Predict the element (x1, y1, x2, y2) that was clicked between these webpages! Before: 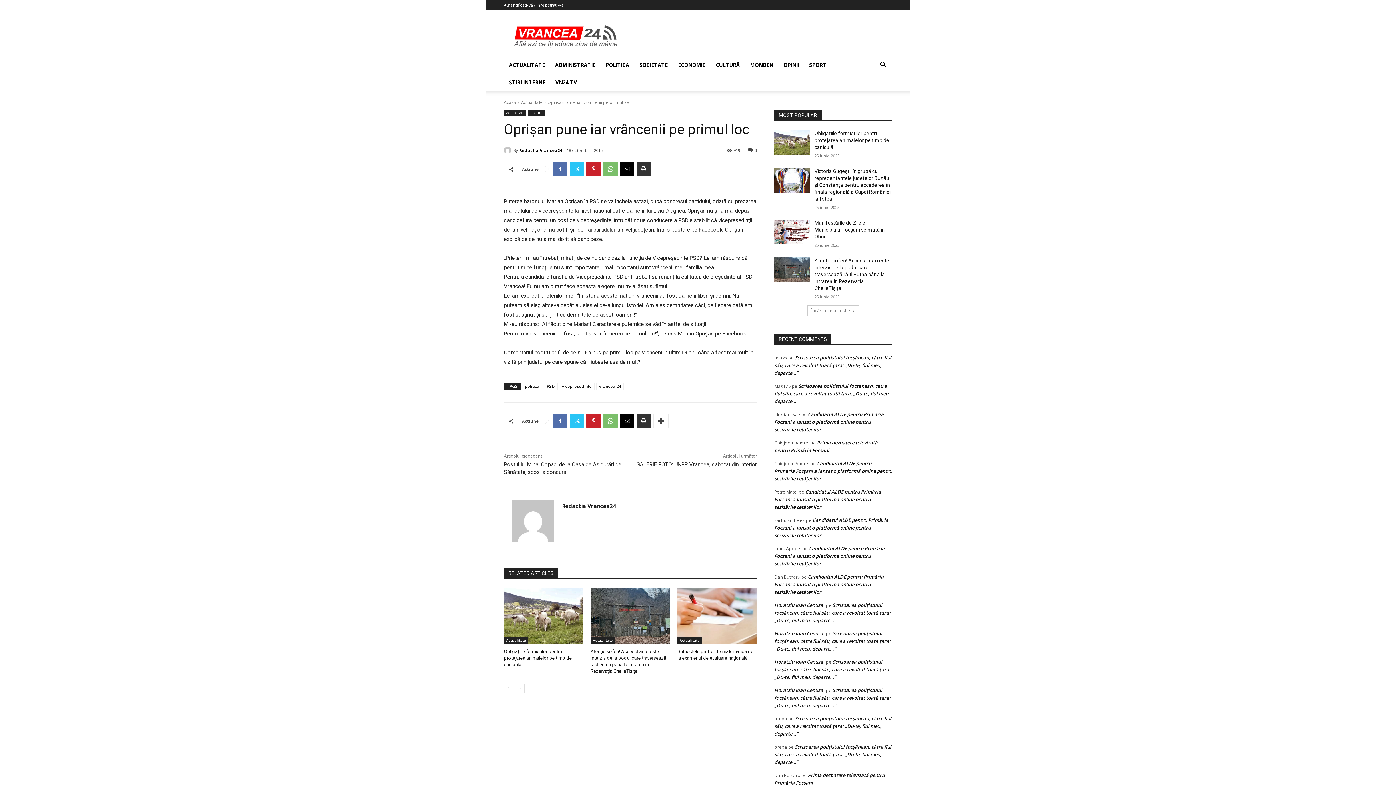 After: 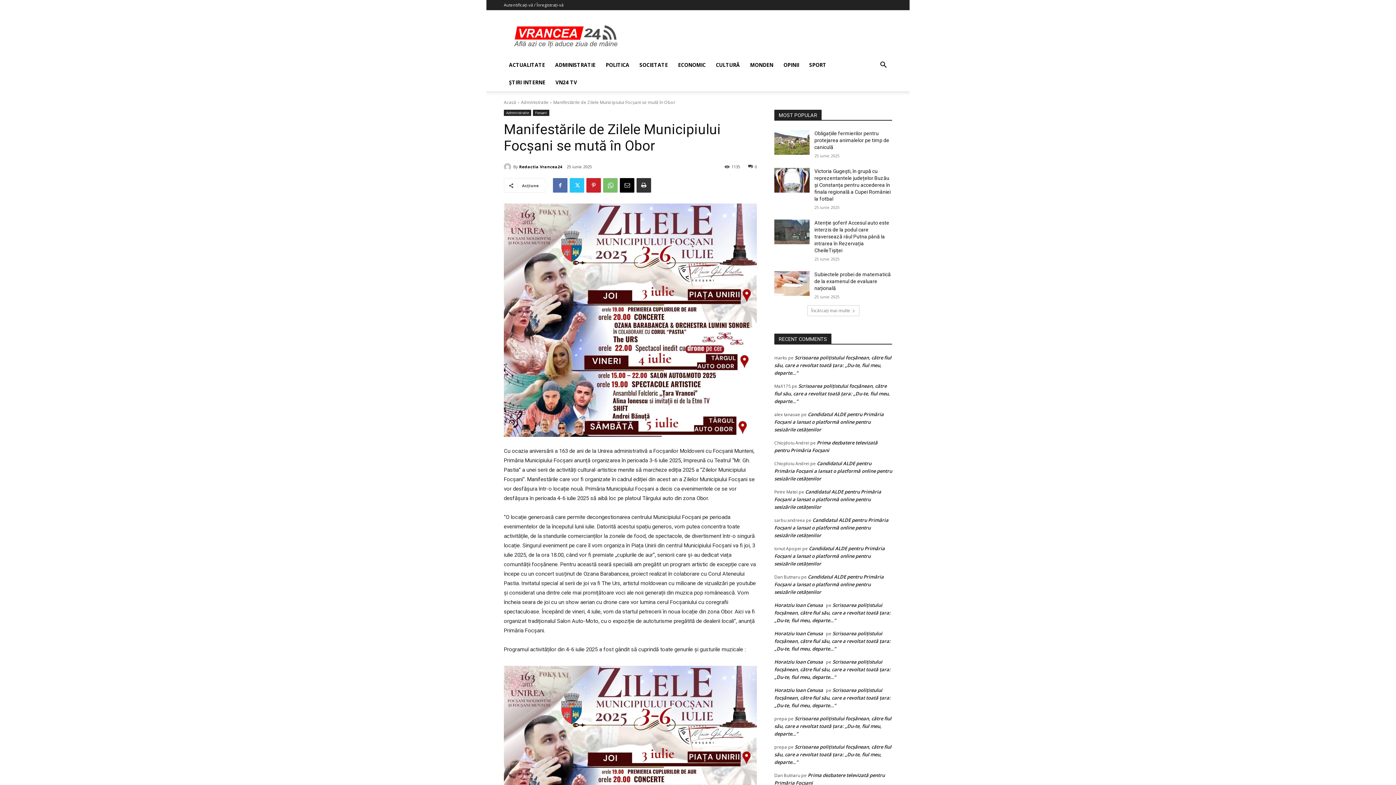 Action: bbox: (814, 220, 885, 239) label: Manifestările de Zilele Municipiului Focșani se mută în Obor